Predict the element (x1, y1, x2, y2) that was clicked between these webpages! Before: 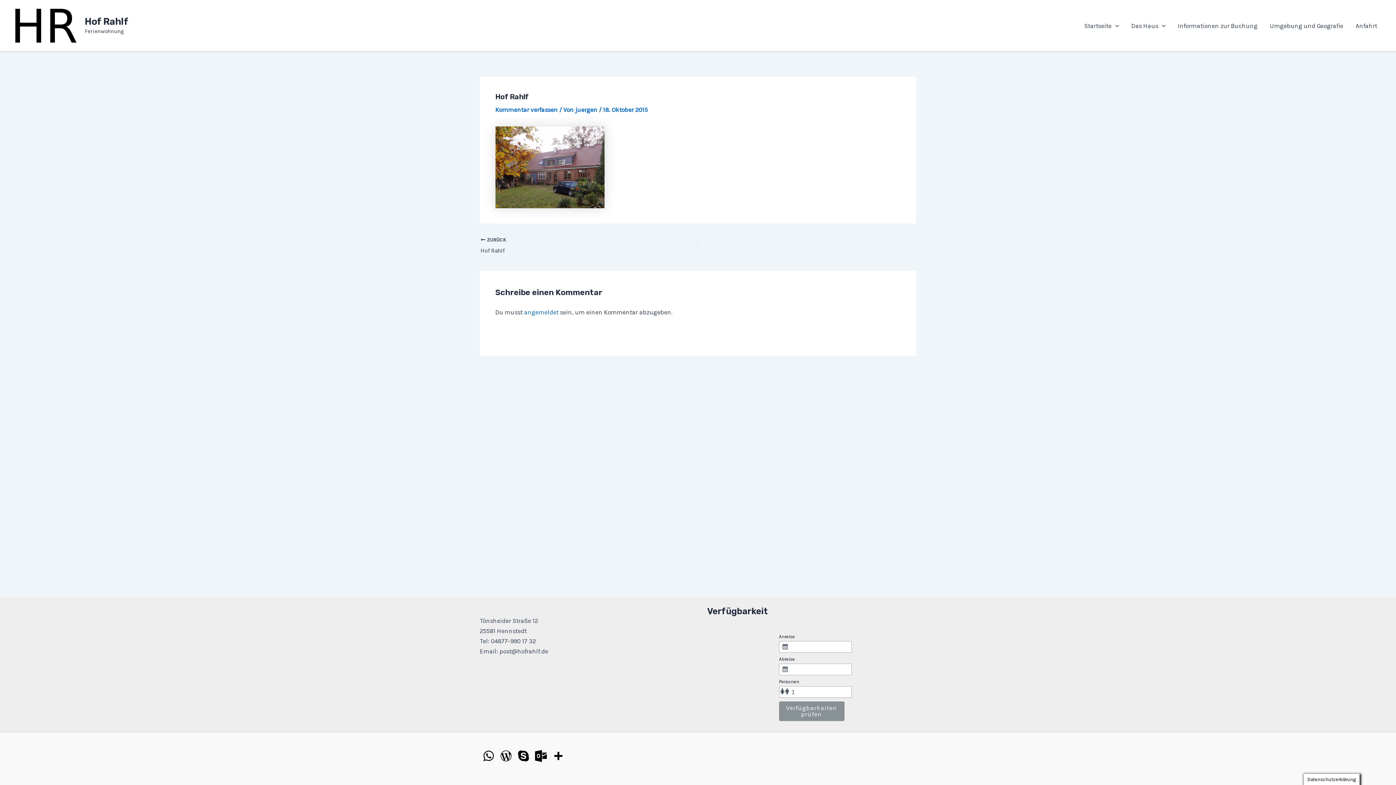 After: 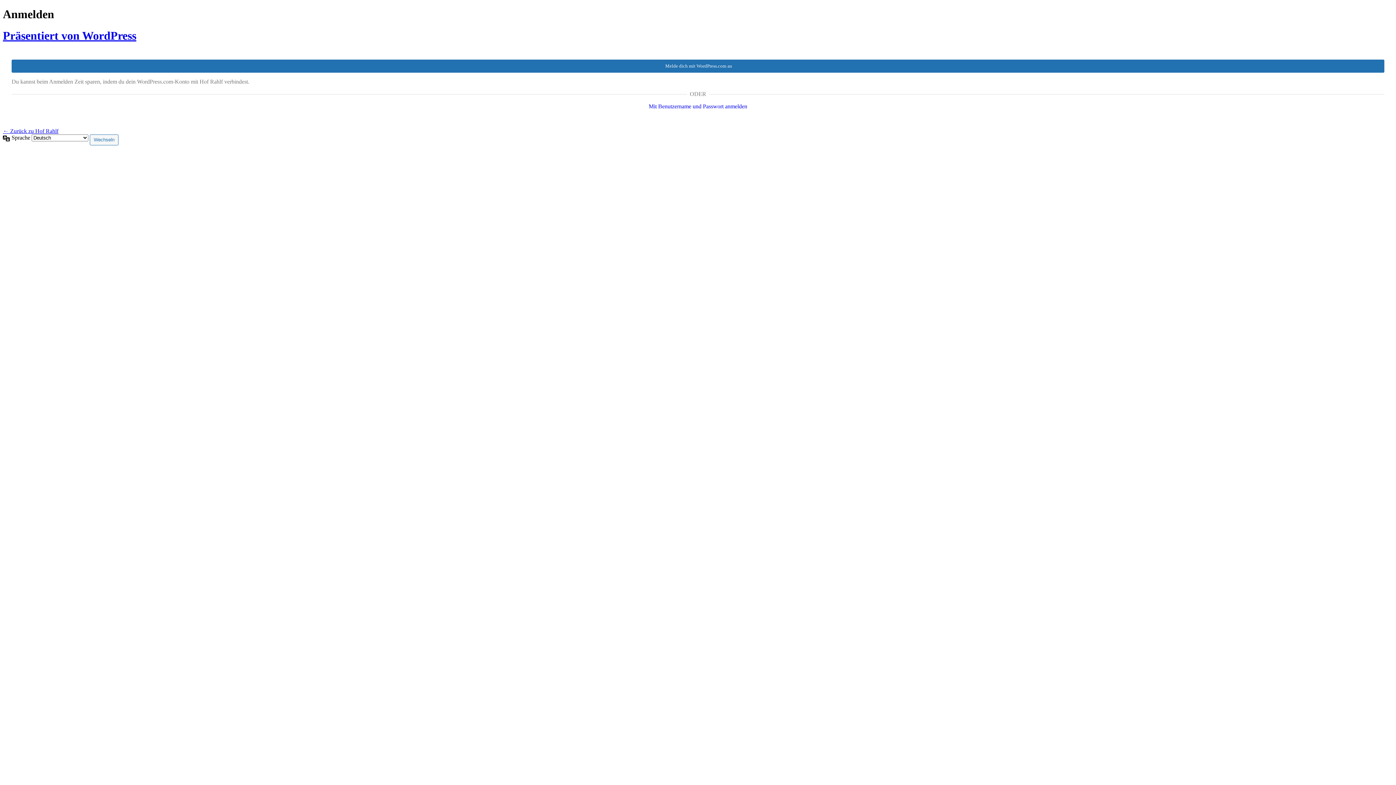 Action: bbox: (524, 308, 558, 316) label: angemeldet